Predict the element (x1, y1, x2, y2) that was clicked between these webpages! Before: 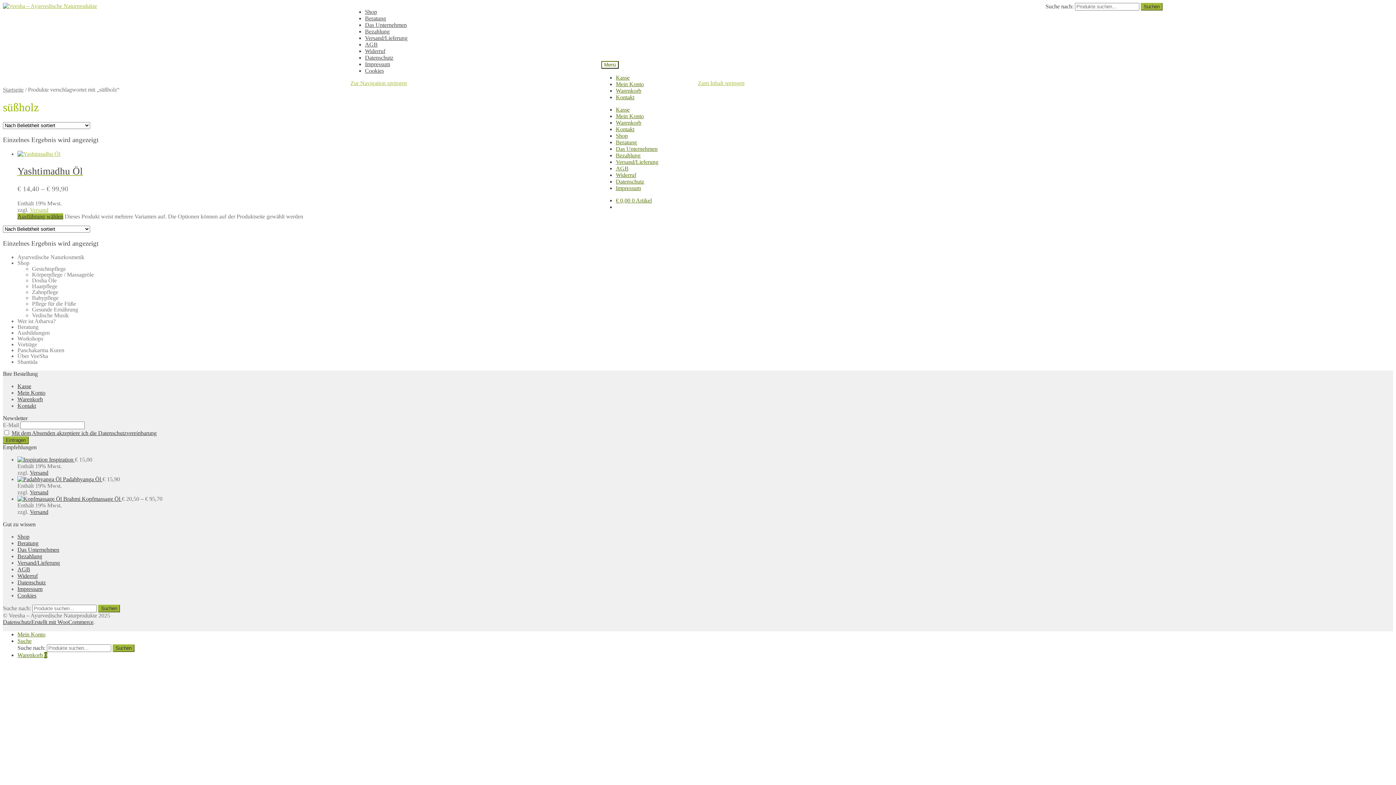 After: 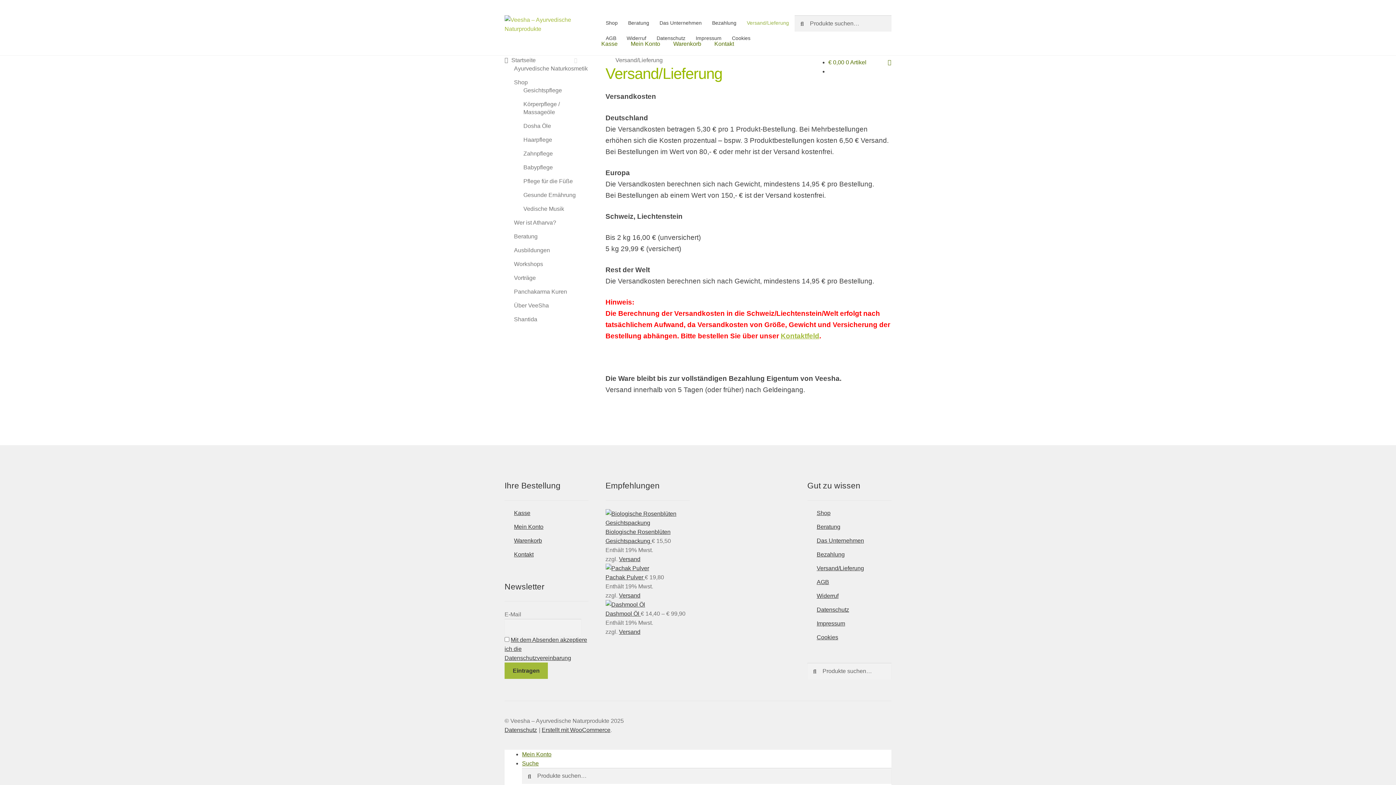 Action: bbox: (17, 559, 60, 566) label: Versand/Lieferung